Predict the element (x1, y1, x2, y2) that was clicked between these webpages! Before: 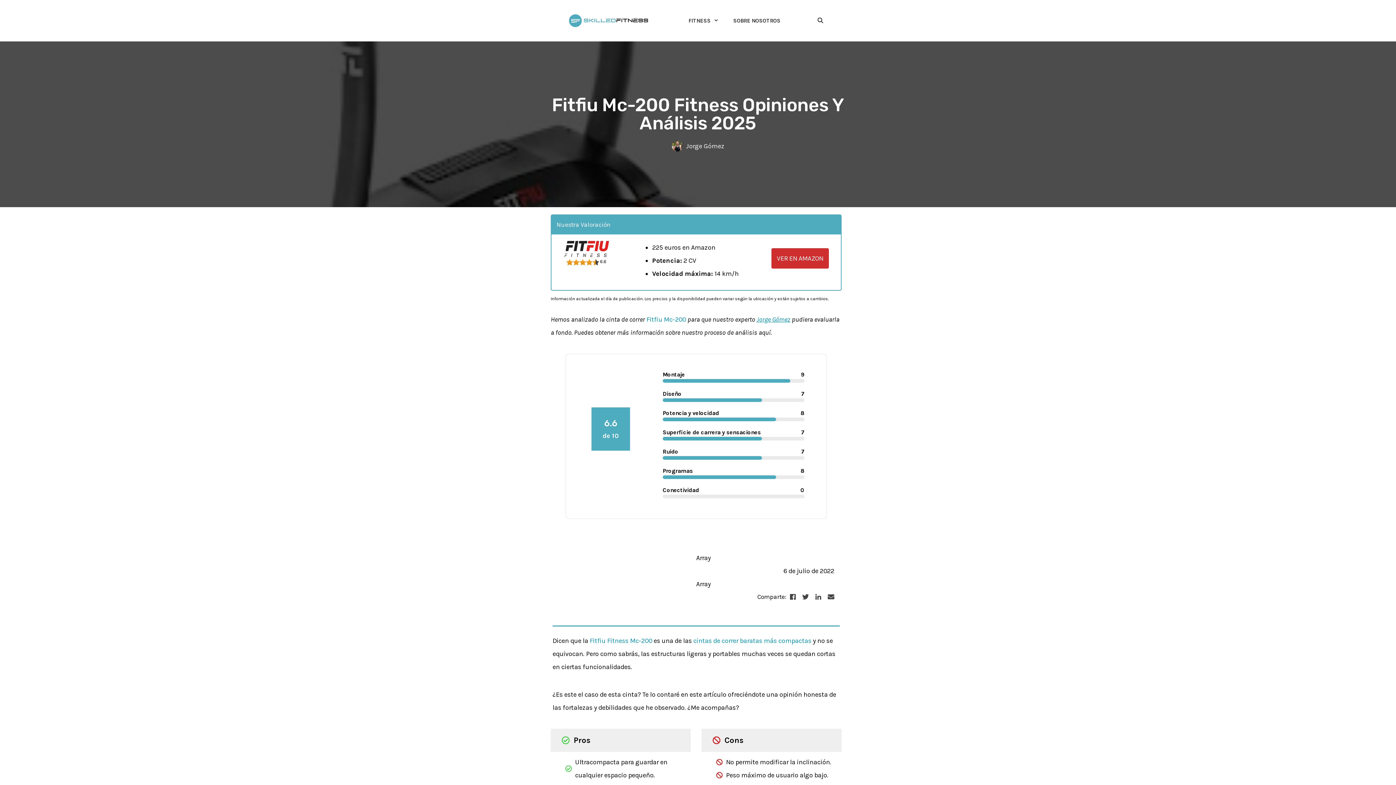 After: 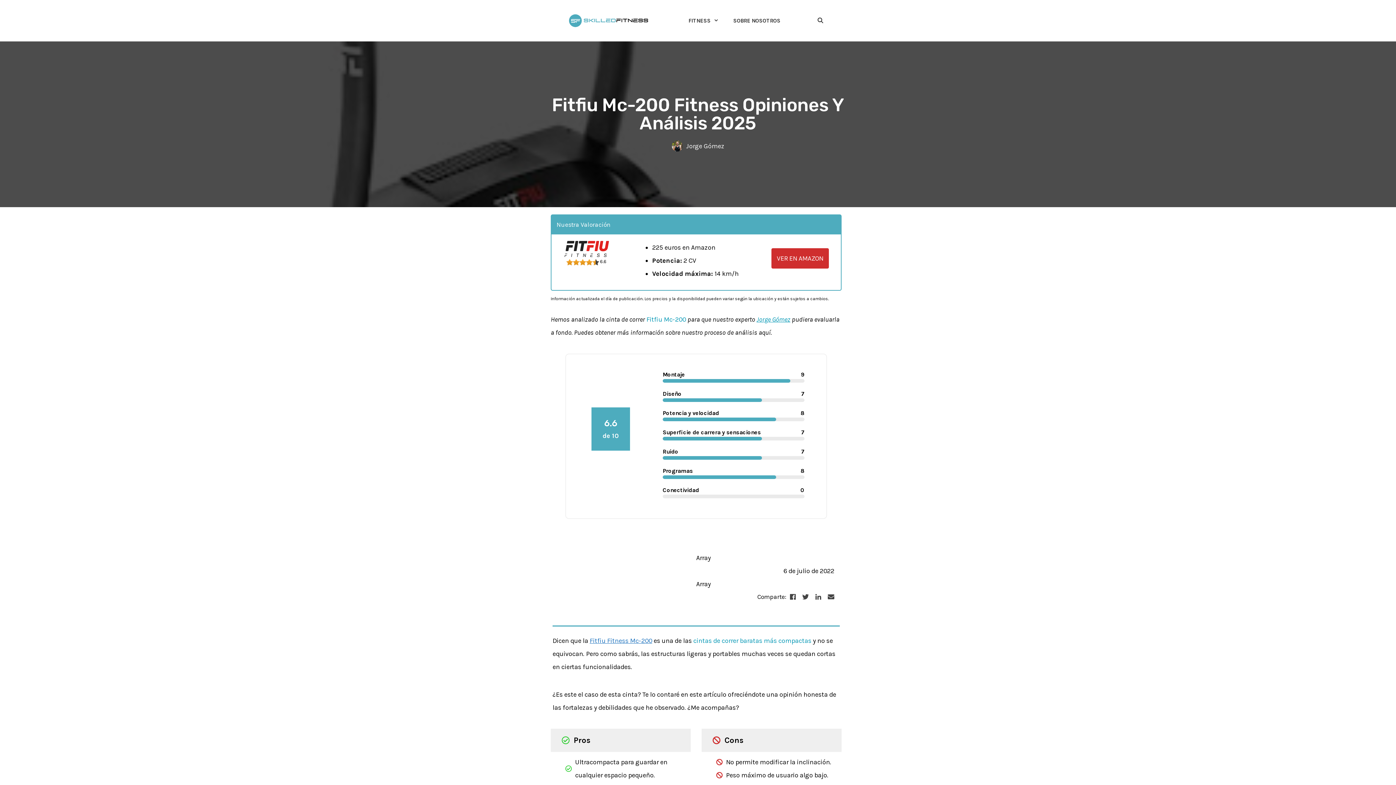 Action: bbox: (589, 637, 652, 645) label: Fitfiu Fitness Mc-200